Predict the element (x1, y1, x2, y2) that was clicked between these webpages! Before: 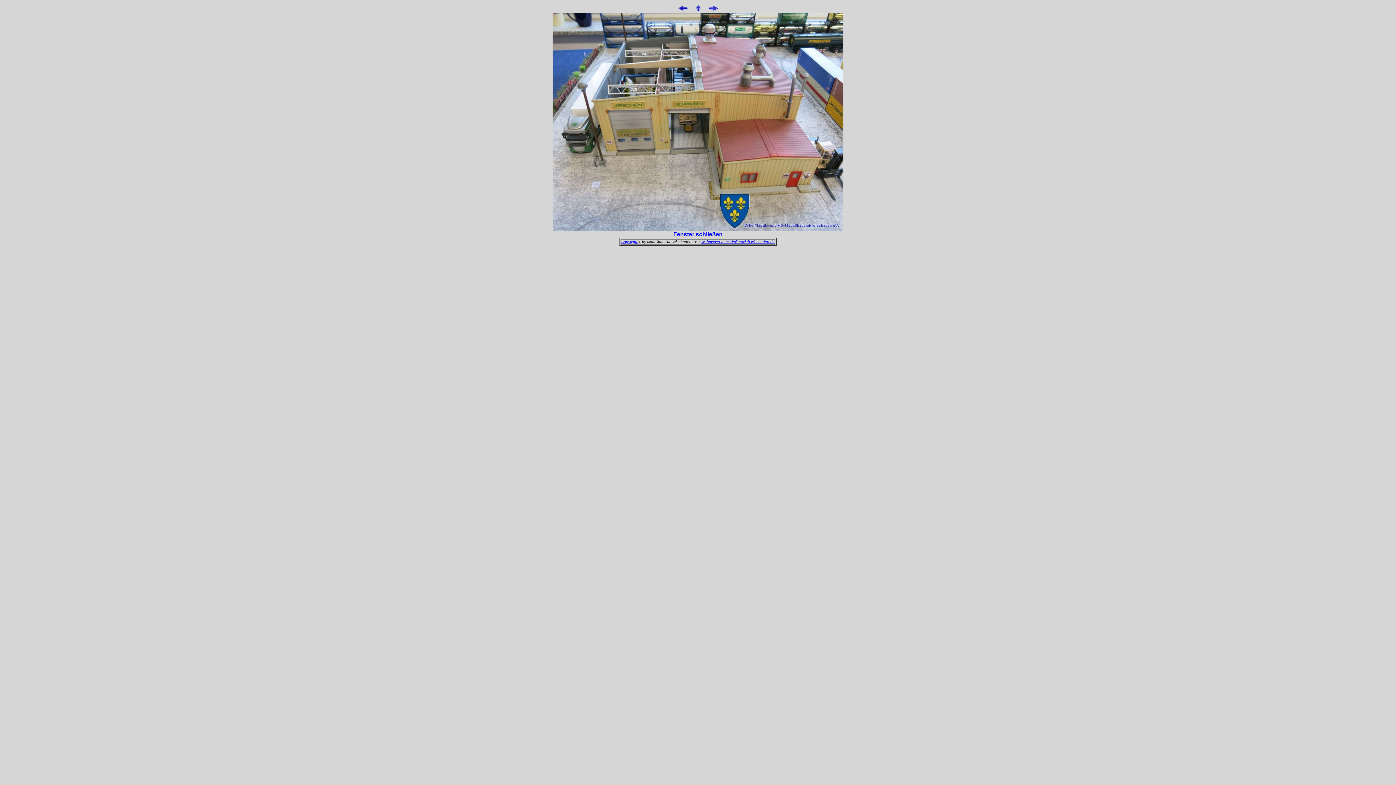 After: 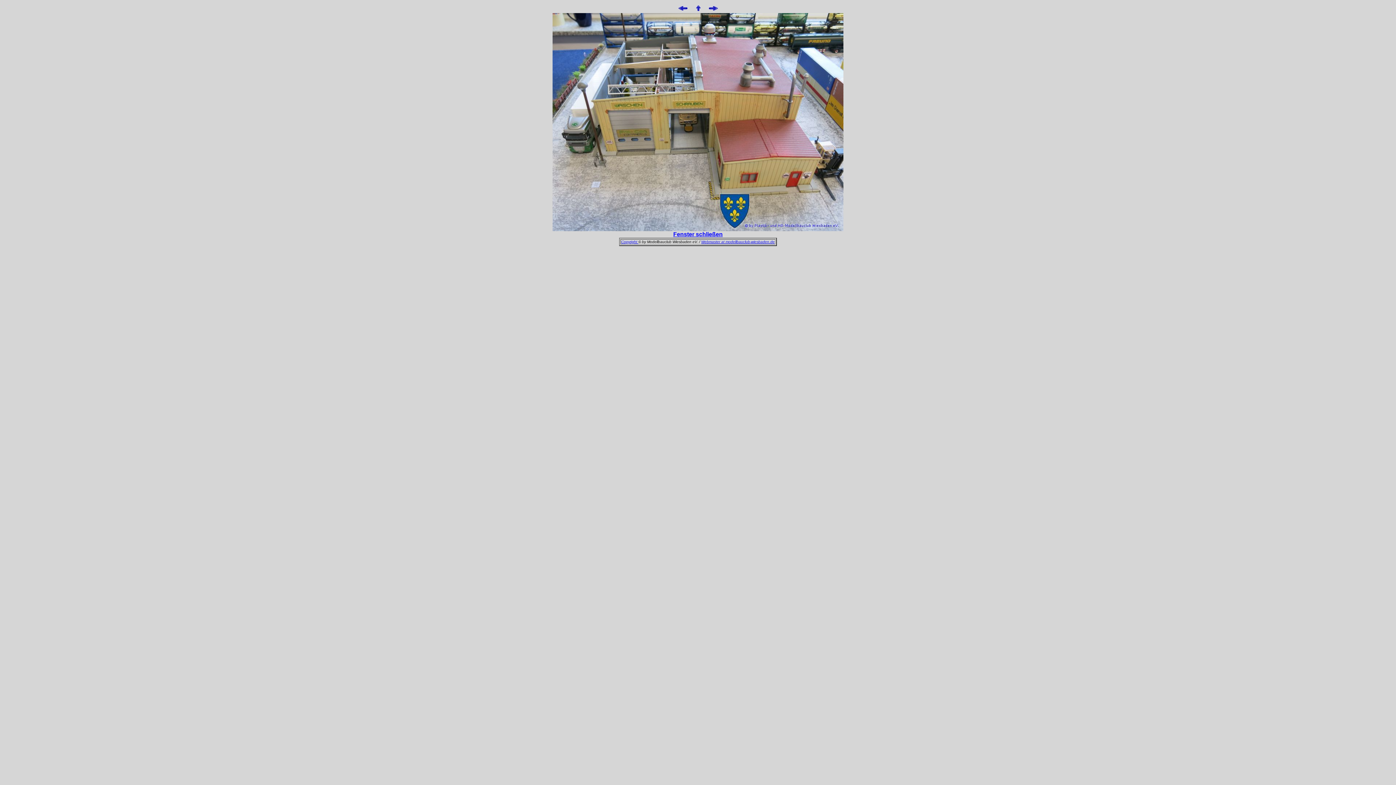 Action: bbox: (692, 6, 703, 12)